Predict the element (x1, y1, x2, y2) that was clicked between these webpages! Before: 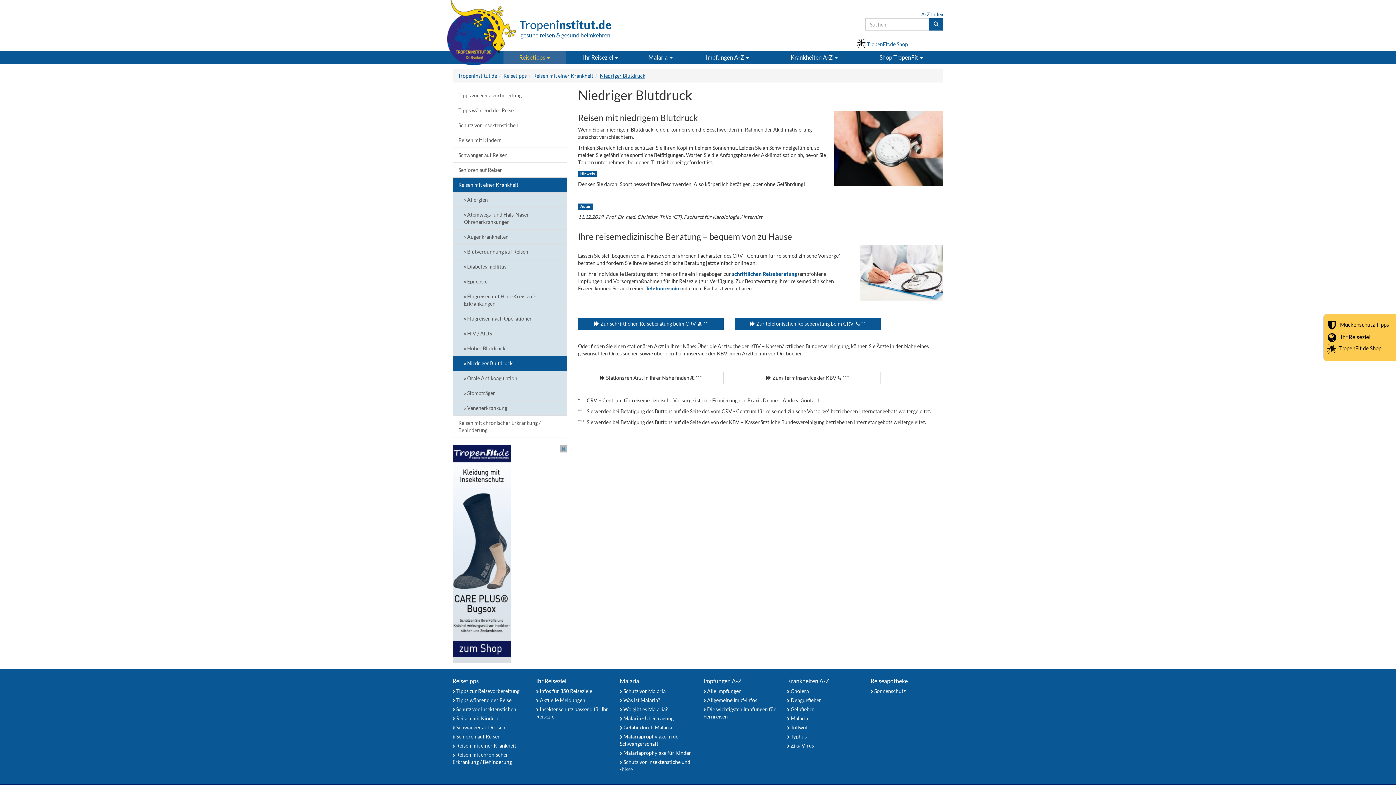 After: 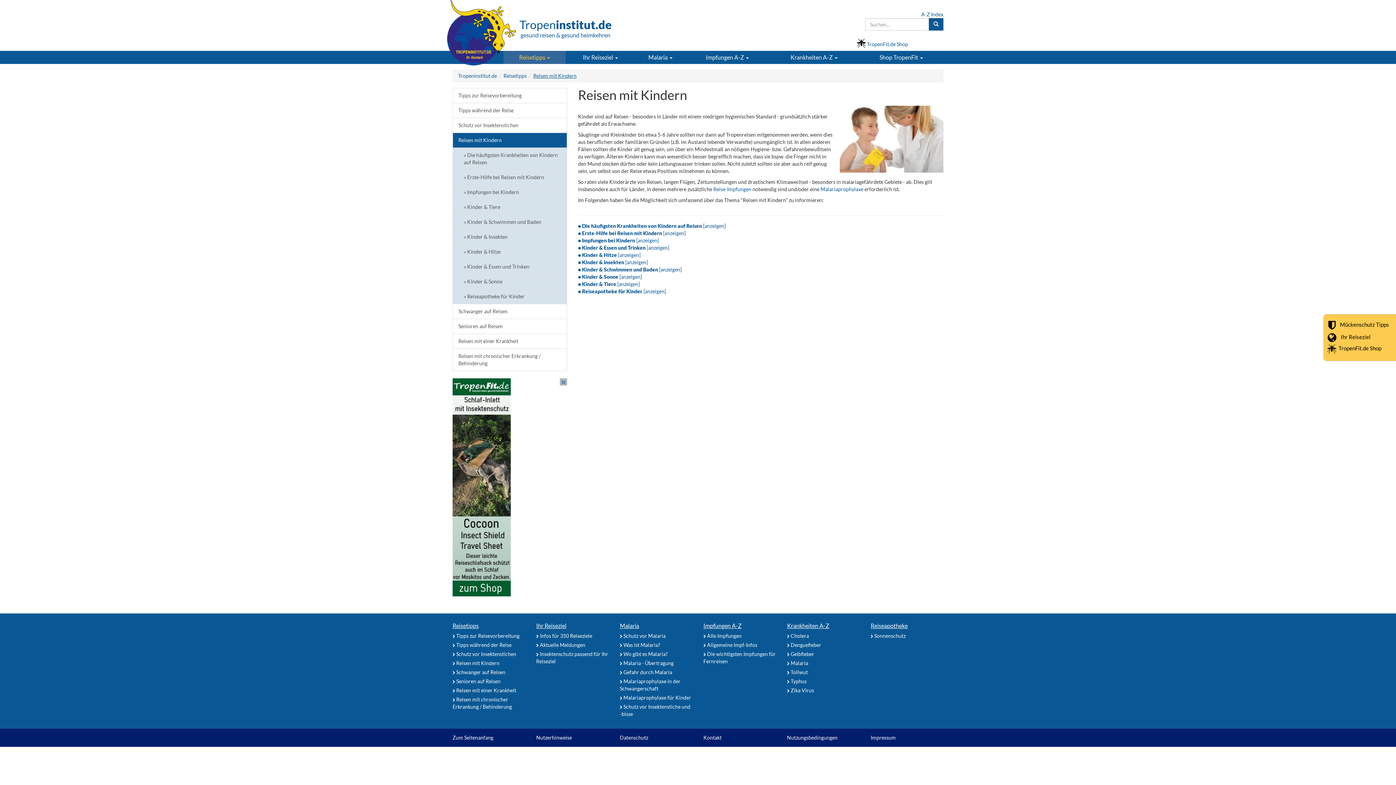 Action: label:  Reisen mit Kindern bbox: (452, 715, 499, 721)